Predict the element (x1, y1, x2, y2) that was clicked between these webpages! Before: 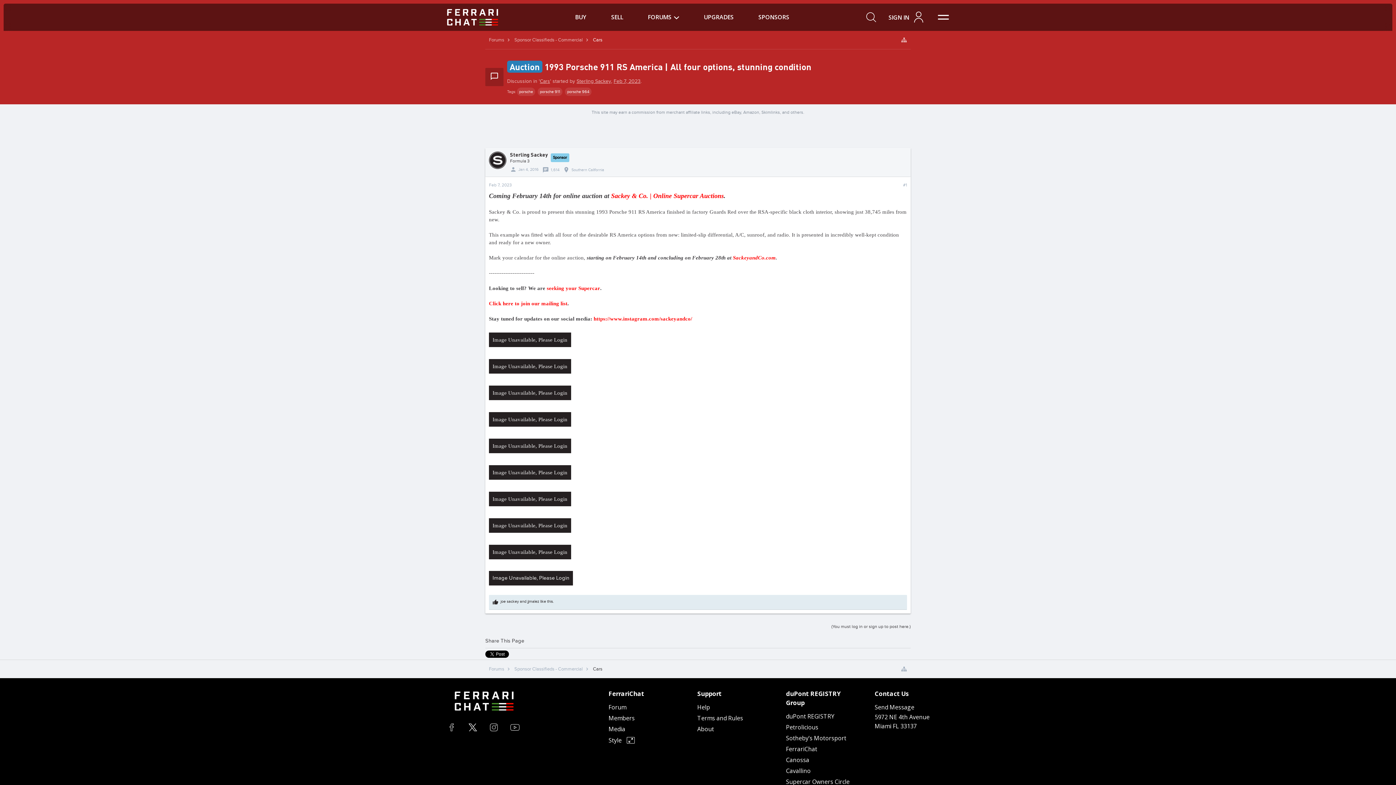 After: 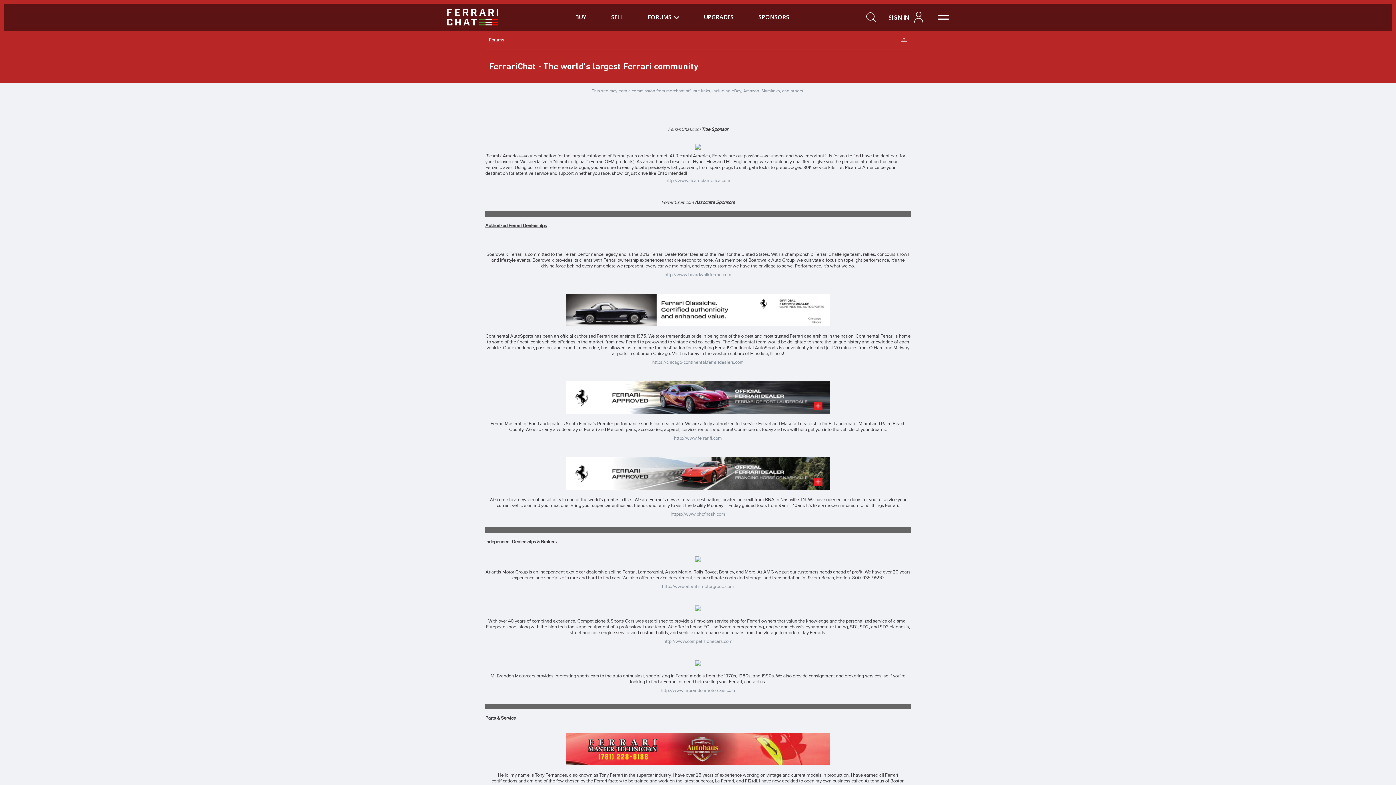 Action: bbox: (746, 3, 801, 30) label: SPONSORS